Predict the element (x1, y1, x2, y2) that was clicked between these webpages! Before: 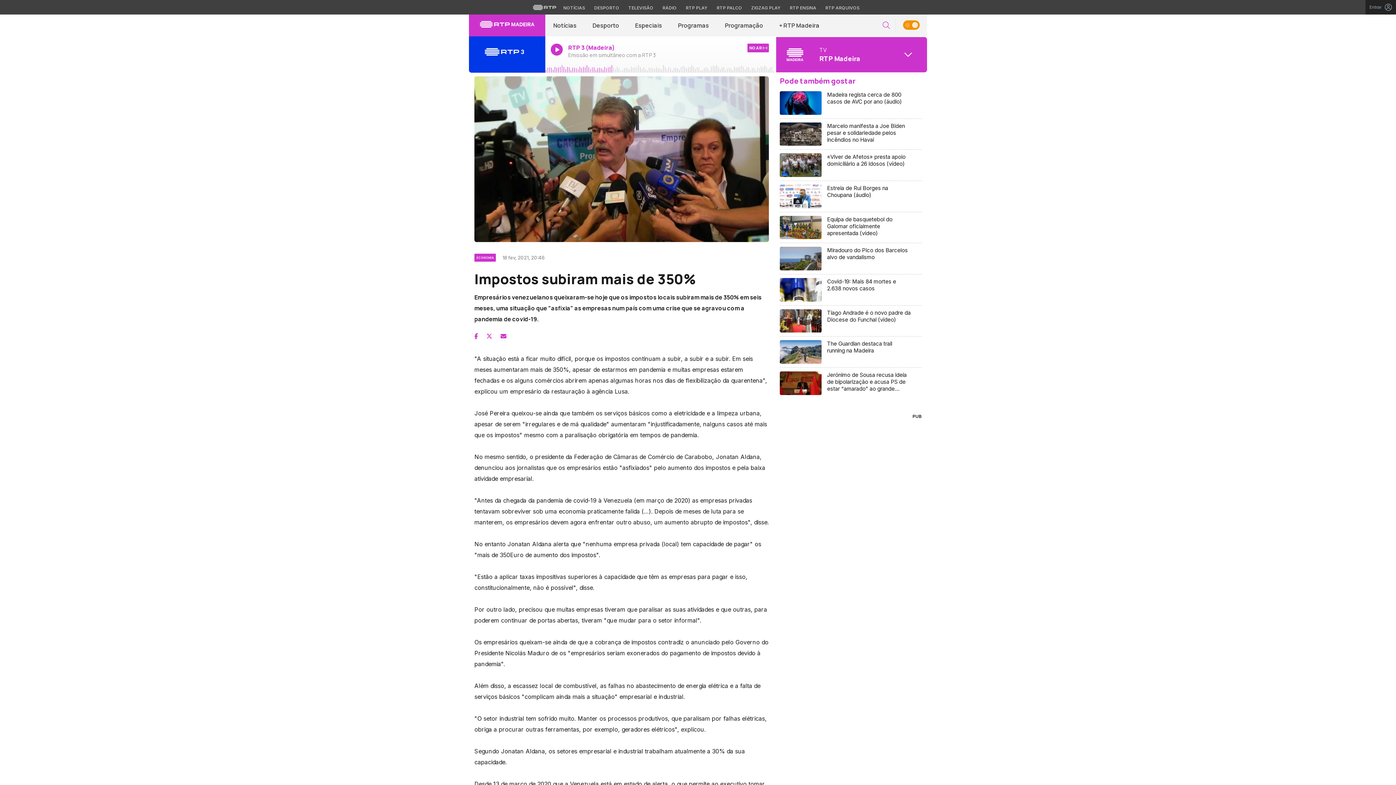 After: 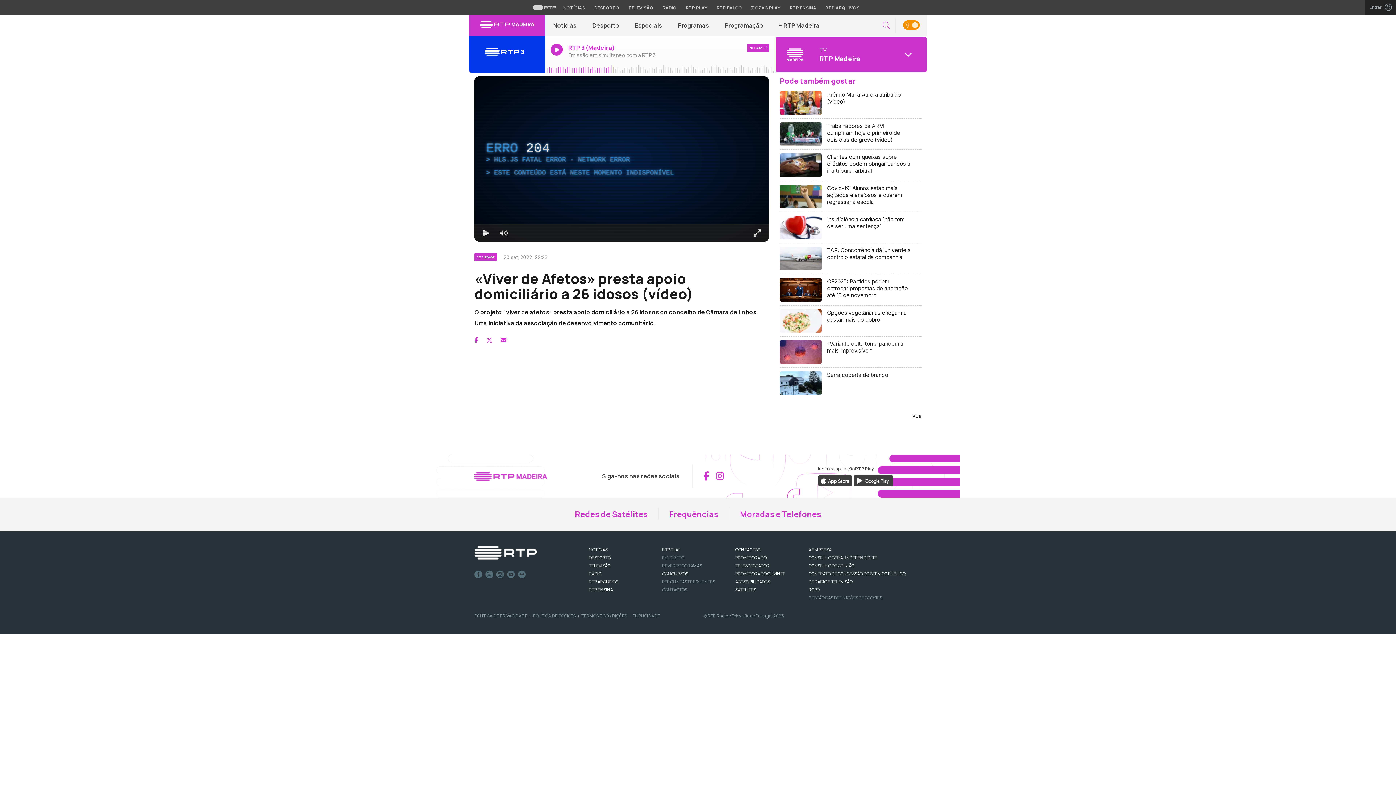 Action: label: «Viver de Afetos» presta apoio domiciliário a 26 idosos (vídeo) bbox: (780, 149, 921, 181)